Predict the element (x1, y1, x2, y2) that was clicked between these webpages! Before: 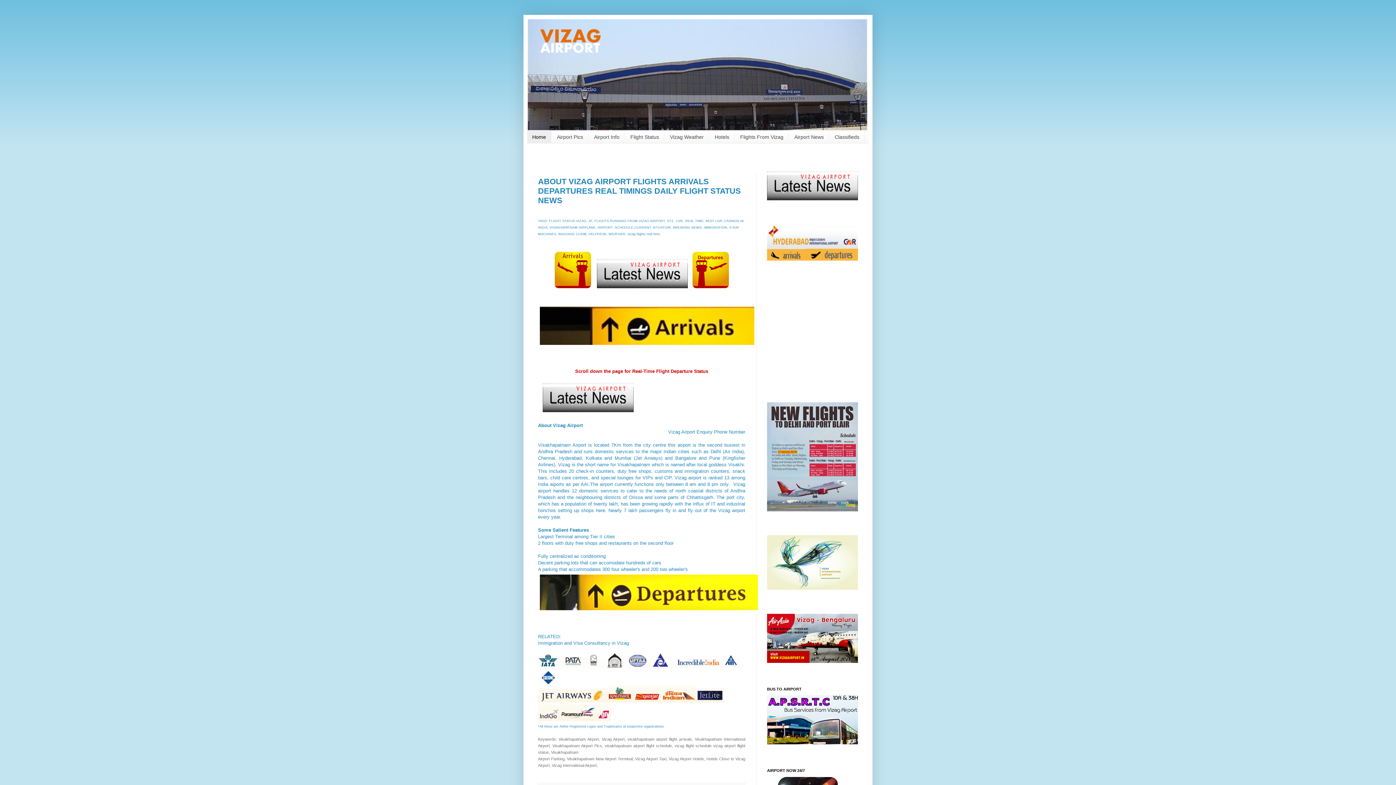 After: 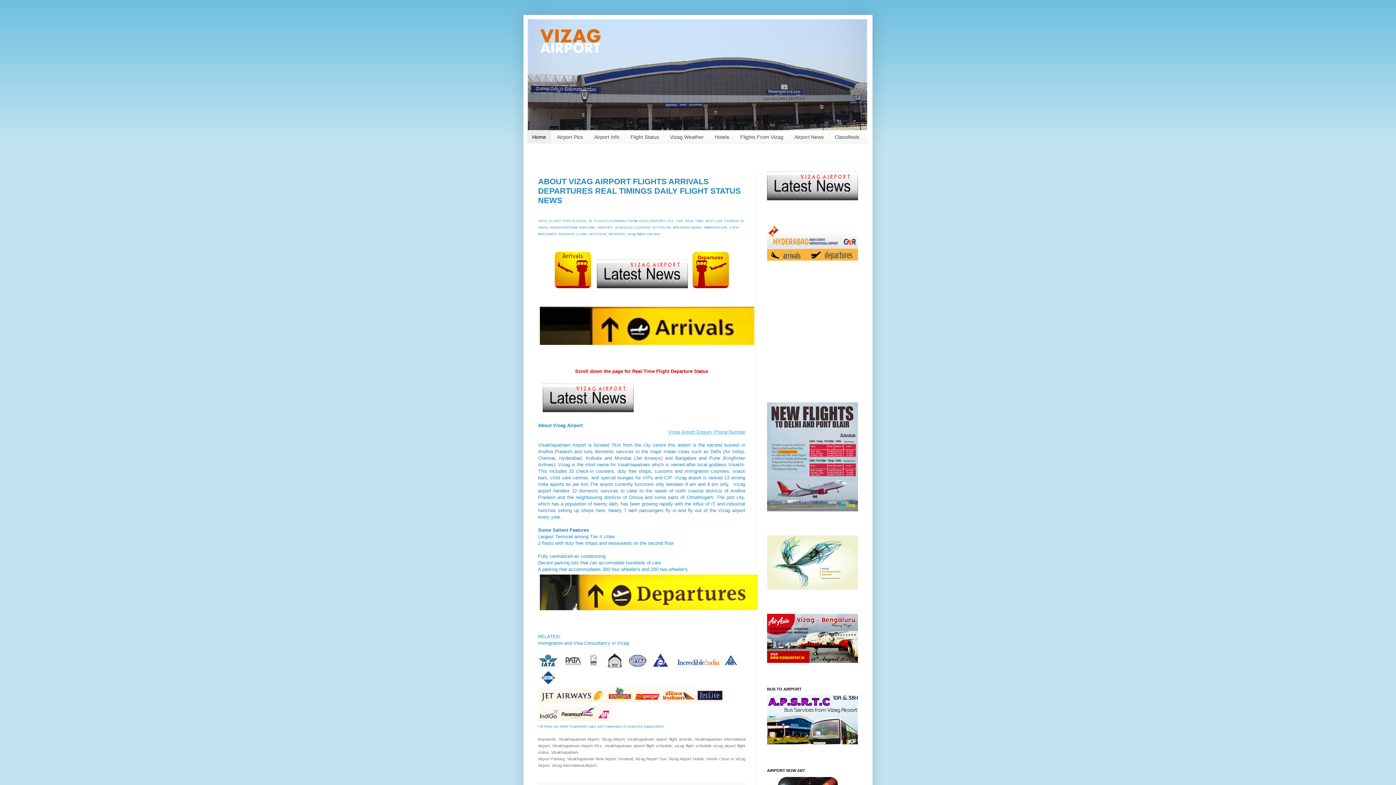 Action: bbox: (668, 429, 745, 435) label: Vizag Airport Enquiry Phone Number